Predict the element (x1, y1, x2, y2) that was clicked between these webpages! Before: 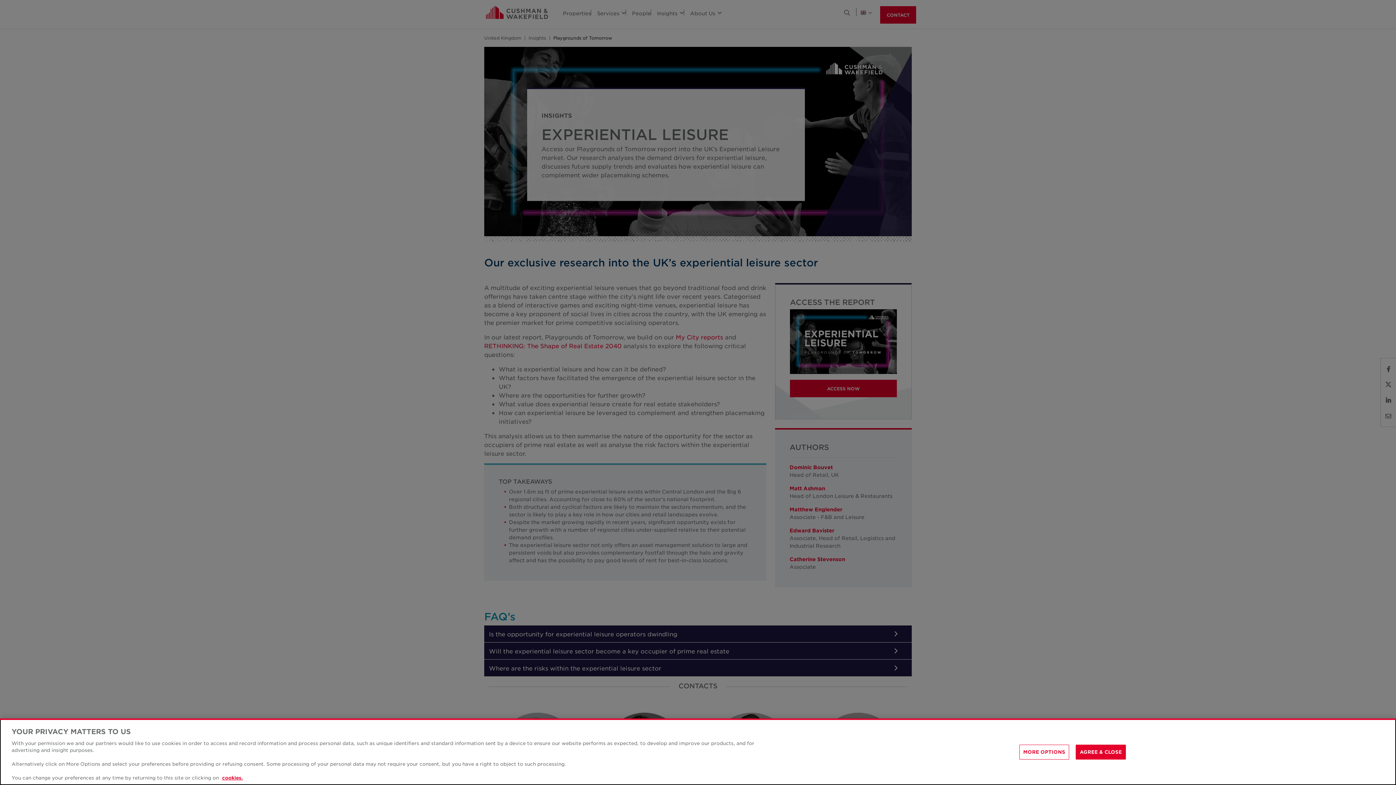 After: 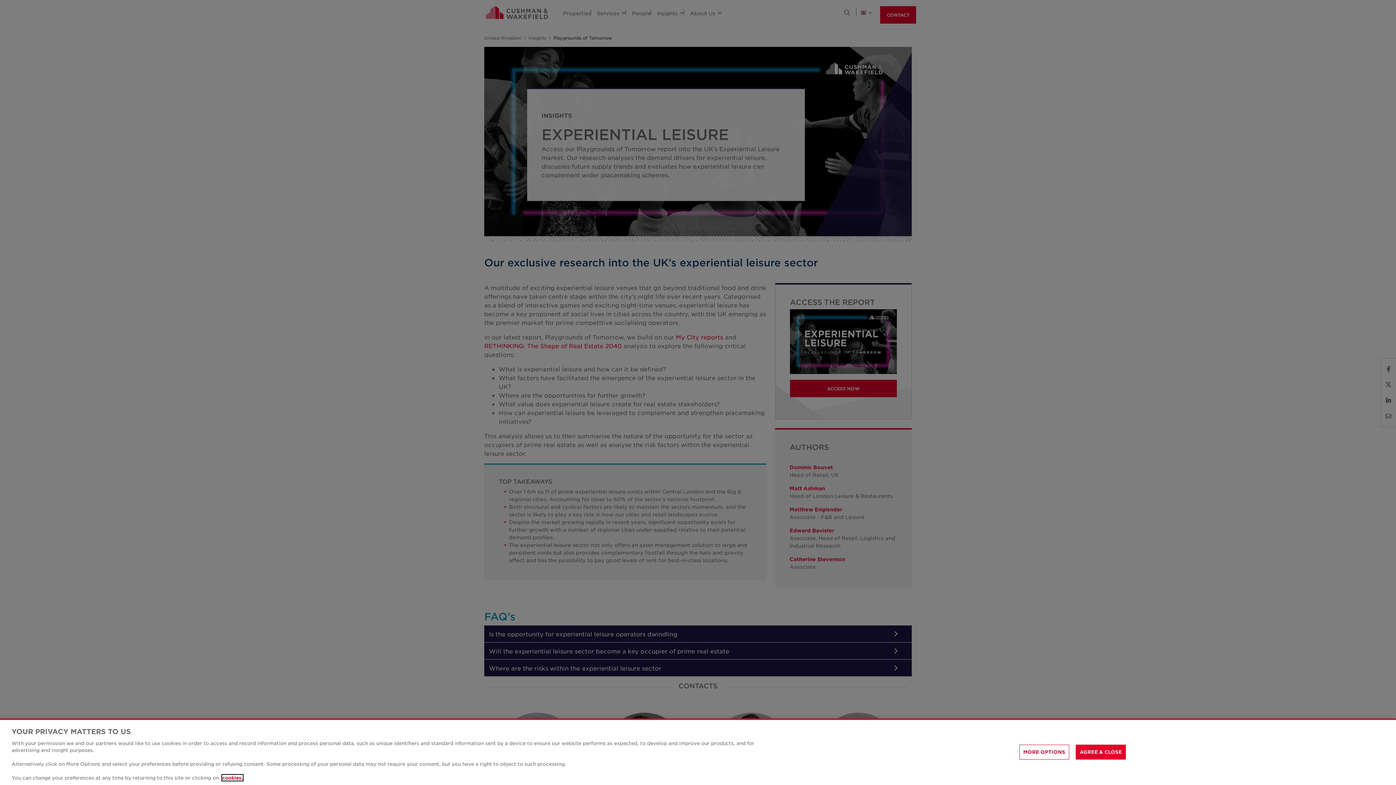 Action: bbox: (222, 775, 242, 781) label: More information about your privacy, opens in a new tab